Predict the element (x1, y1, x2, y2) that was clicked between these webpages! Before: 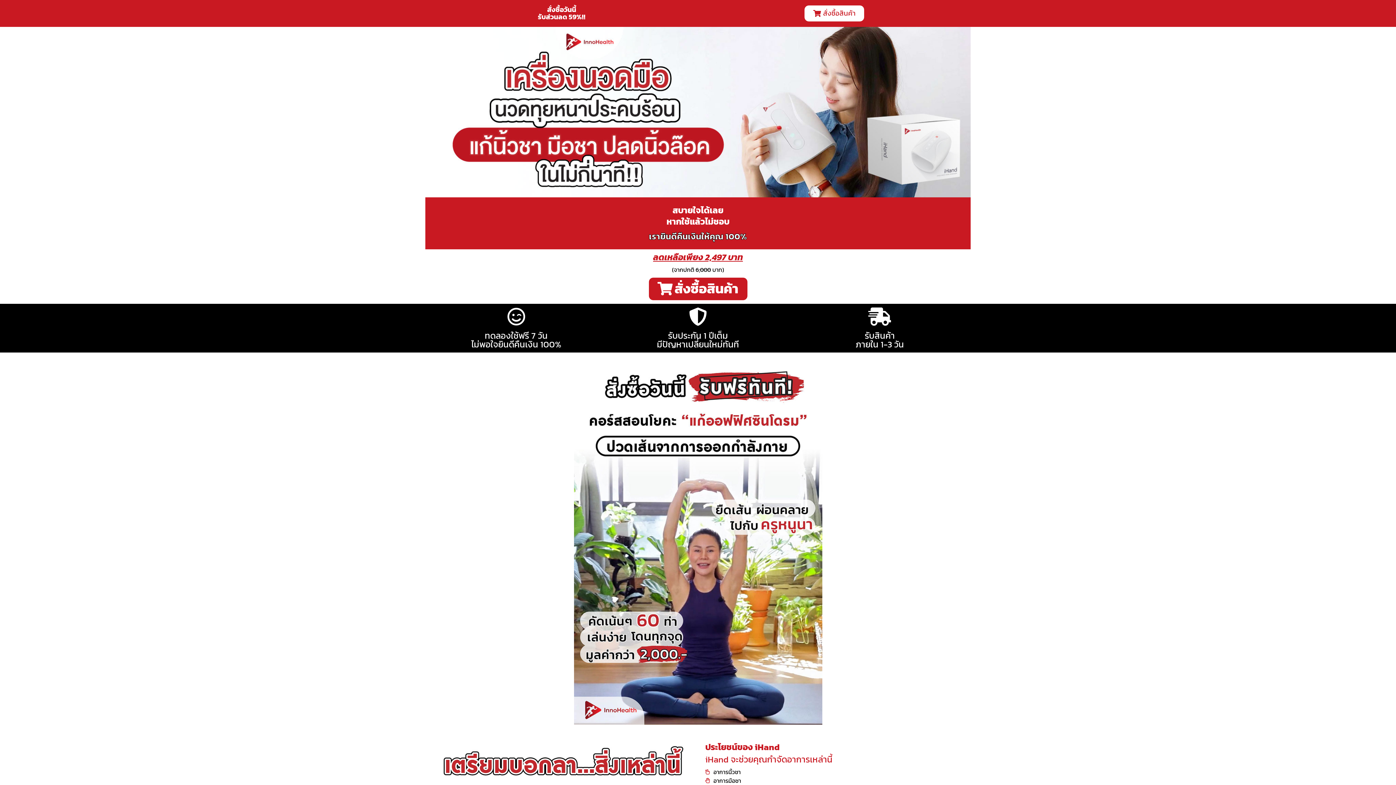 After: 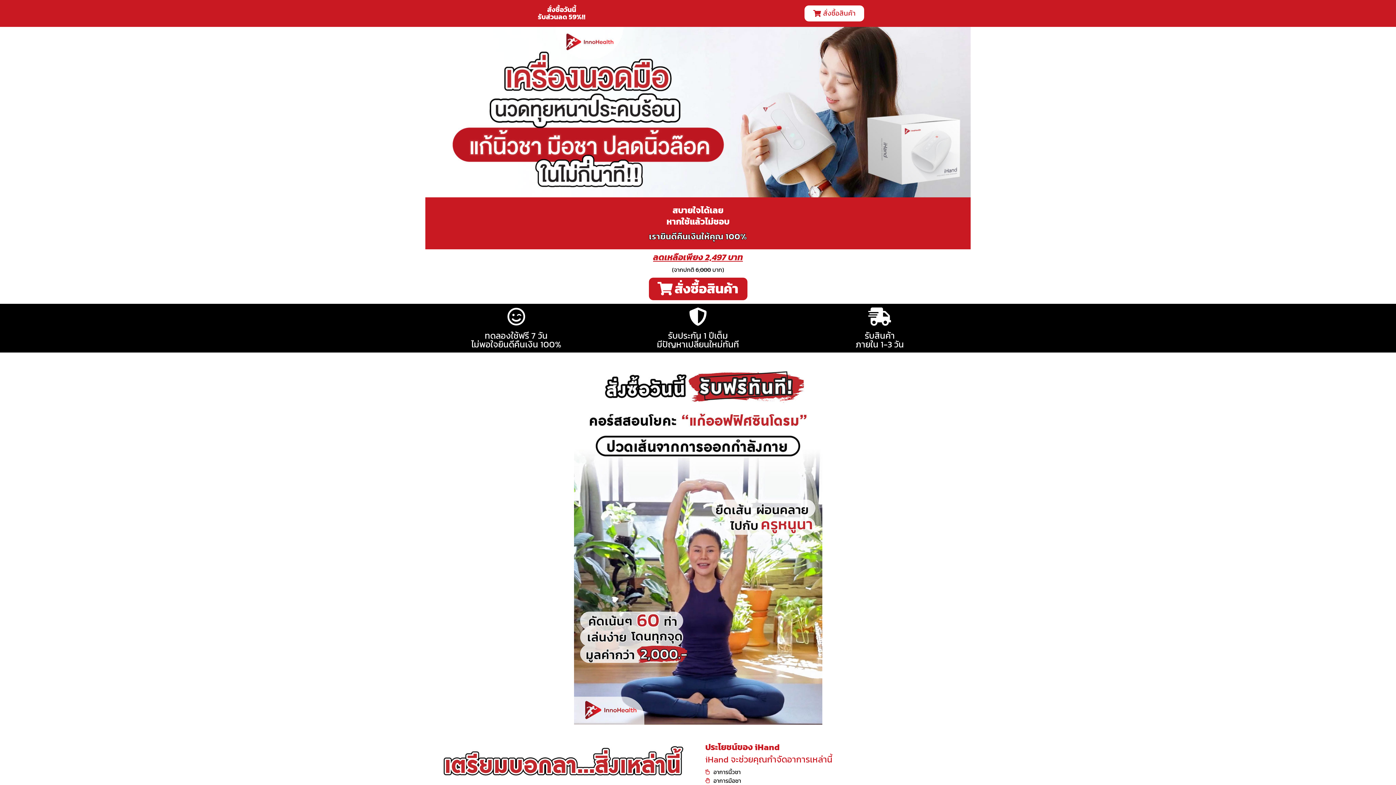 Action: bbox: (804, 5, 864, 21) label: สั่งซื้อสินค้า